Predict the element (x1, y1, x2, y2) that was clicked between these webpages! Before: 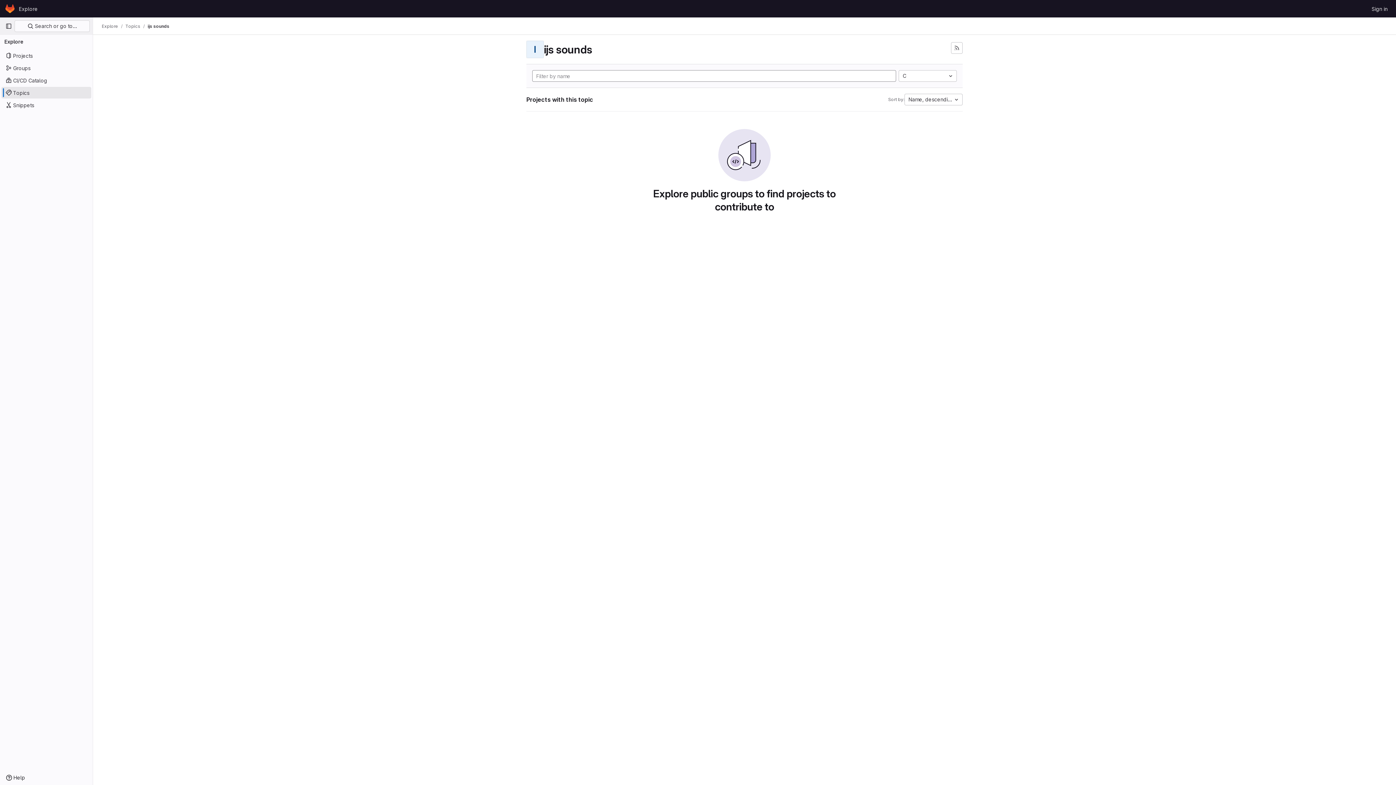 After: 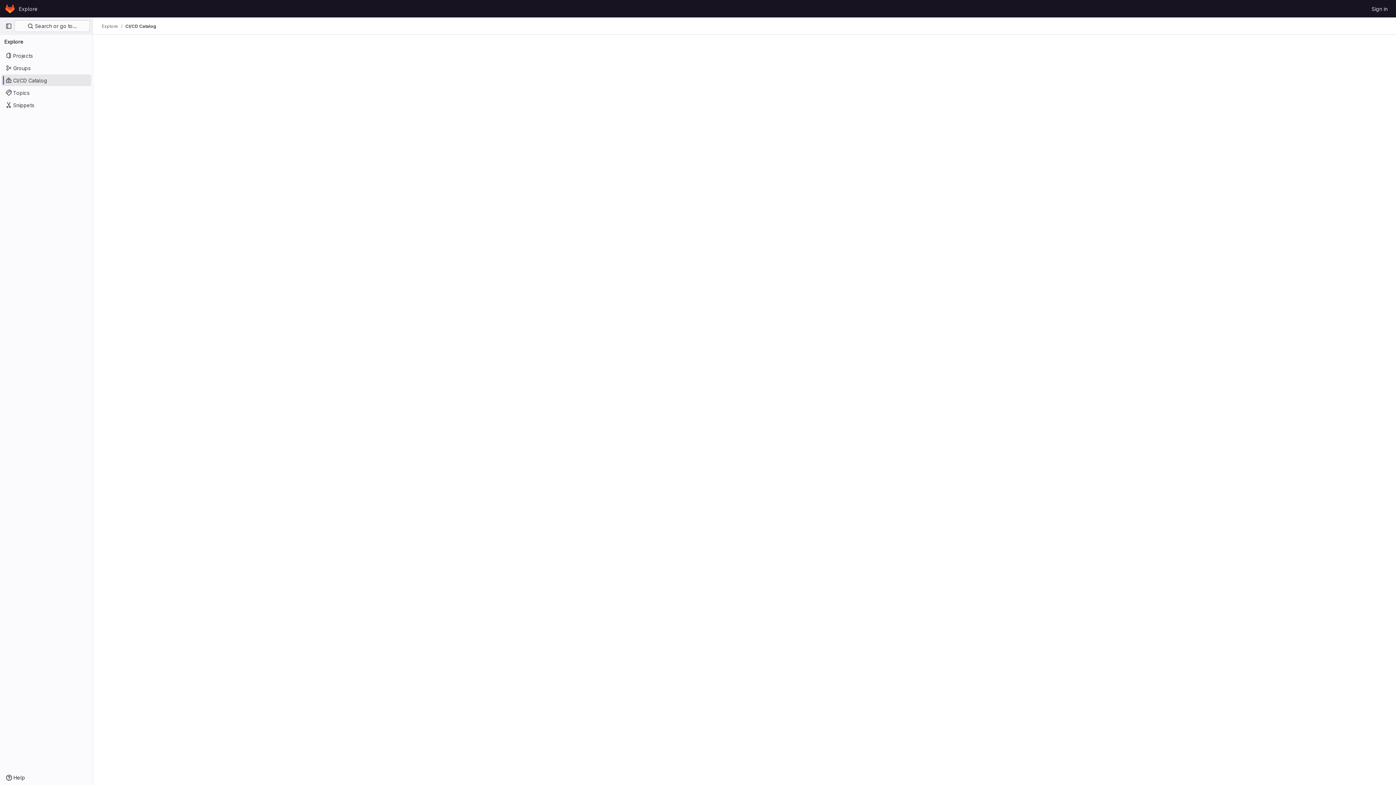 Action: bbox: (1, 74, 91, 86) label: CI/CD Catalog